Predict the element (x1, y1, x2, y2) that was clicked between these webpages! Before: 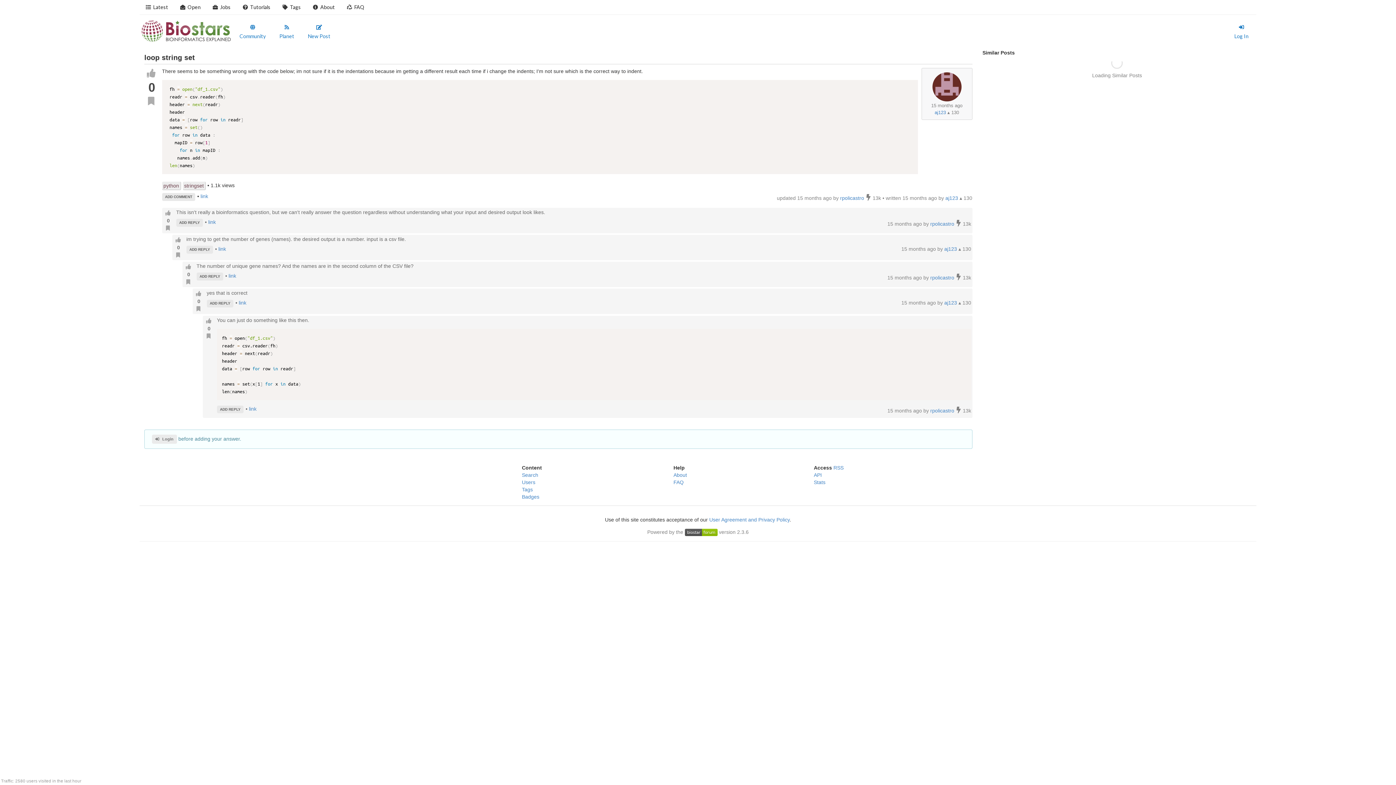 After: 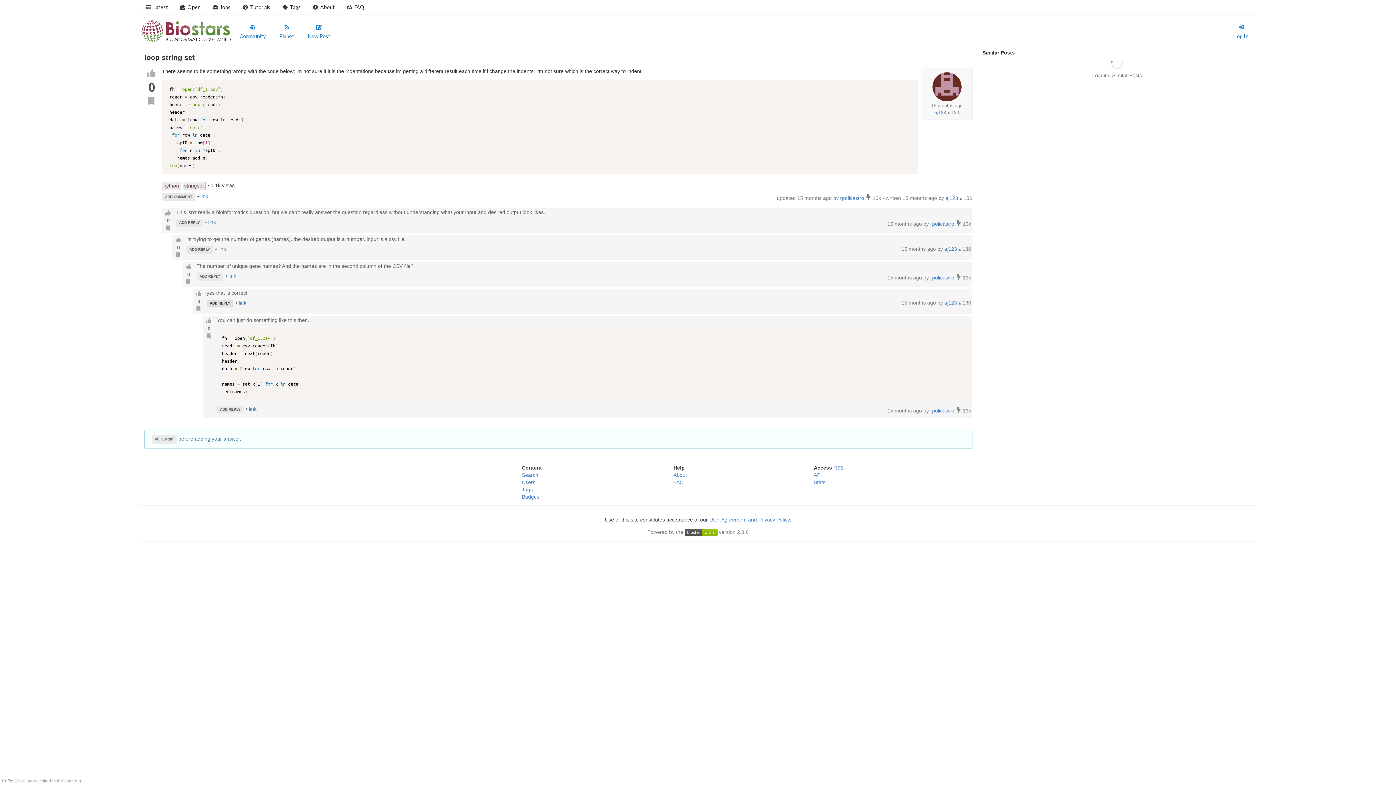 Action: bbox: (206, 299, 233, 307) label: ADD REPLY